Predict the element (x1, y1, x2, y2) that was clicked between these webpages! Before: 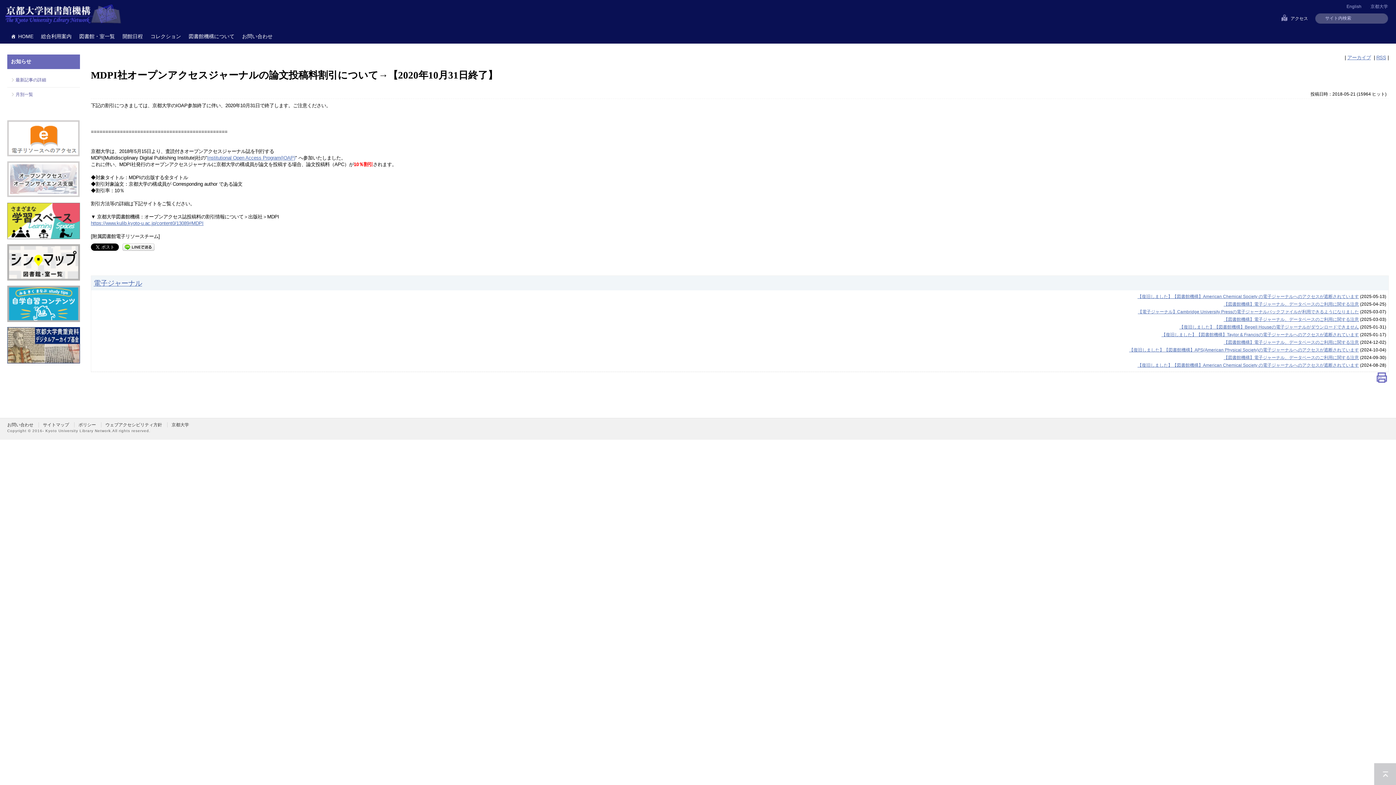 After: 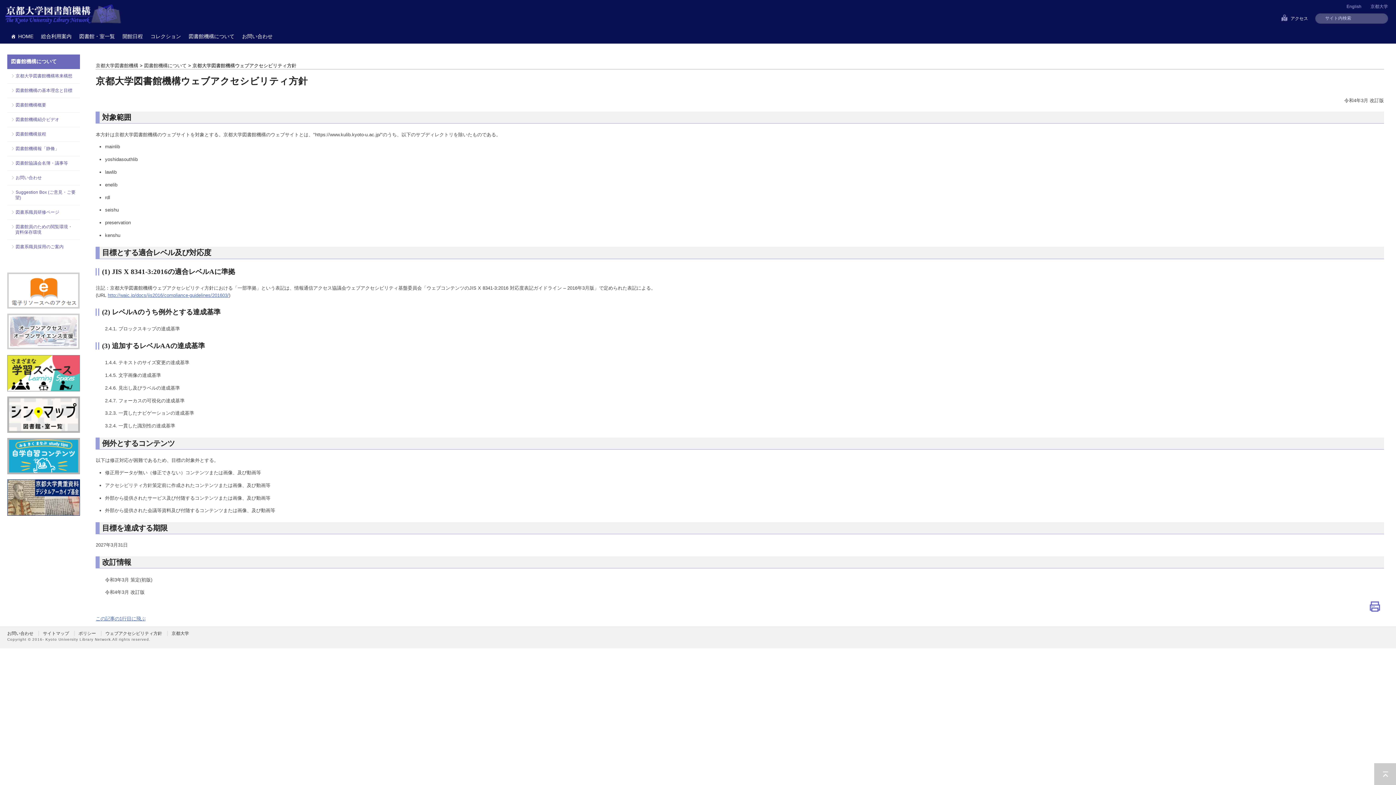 Action: bbox: (105, 422, 162, 427) label: ウェブアクセシビリティ方針